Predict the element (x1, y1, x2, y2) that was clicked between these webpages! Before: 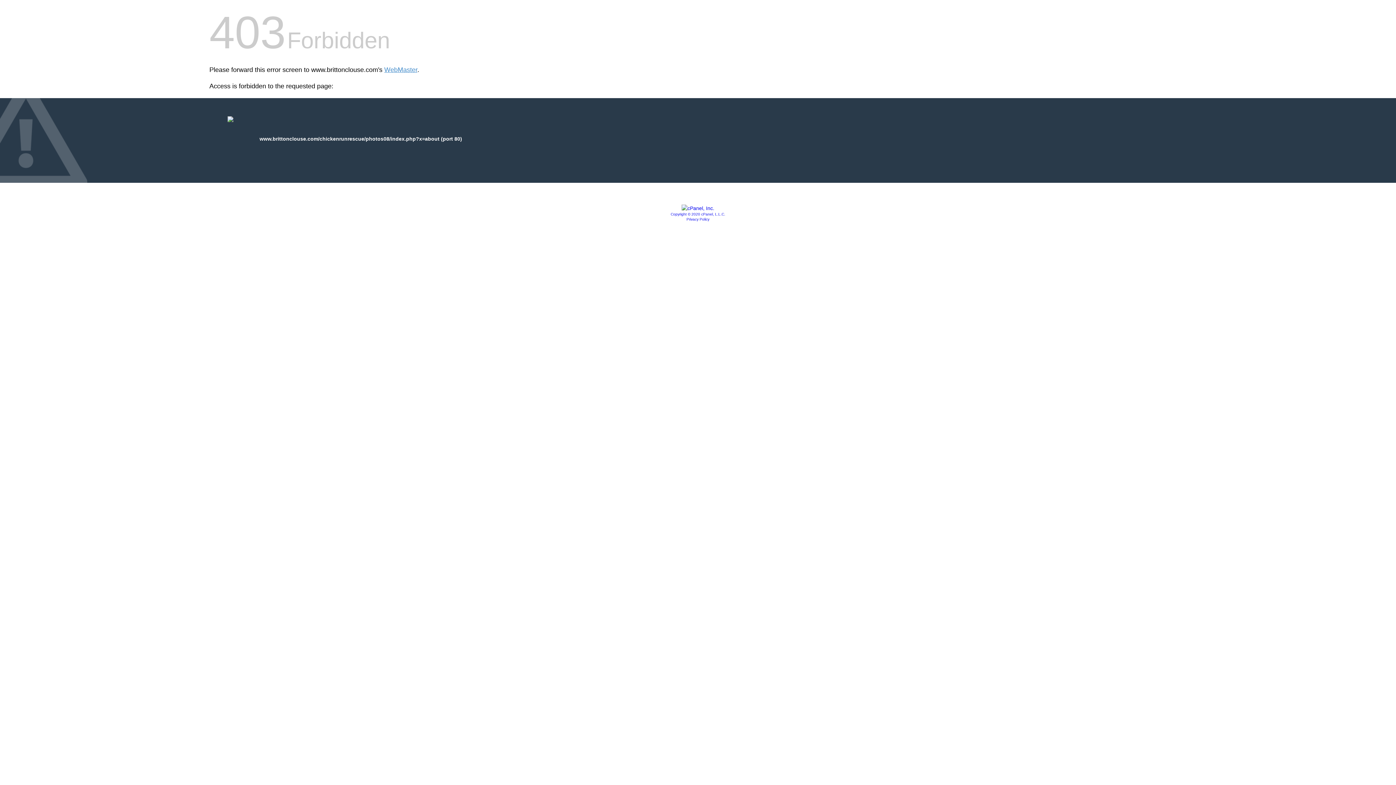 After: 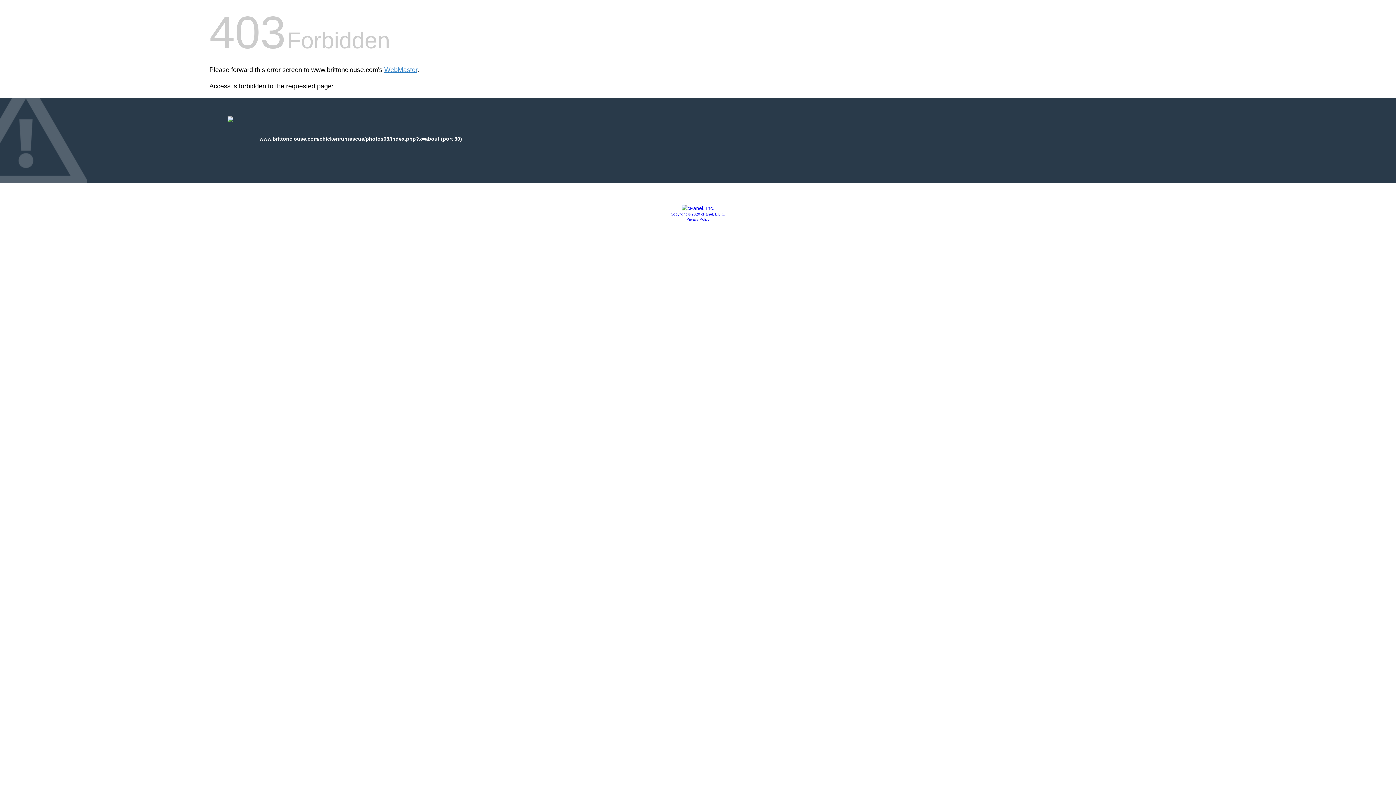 Action: bbox: (670, 212, 725, 216) label: Copyright © 2020 cPanel, L.L.C.